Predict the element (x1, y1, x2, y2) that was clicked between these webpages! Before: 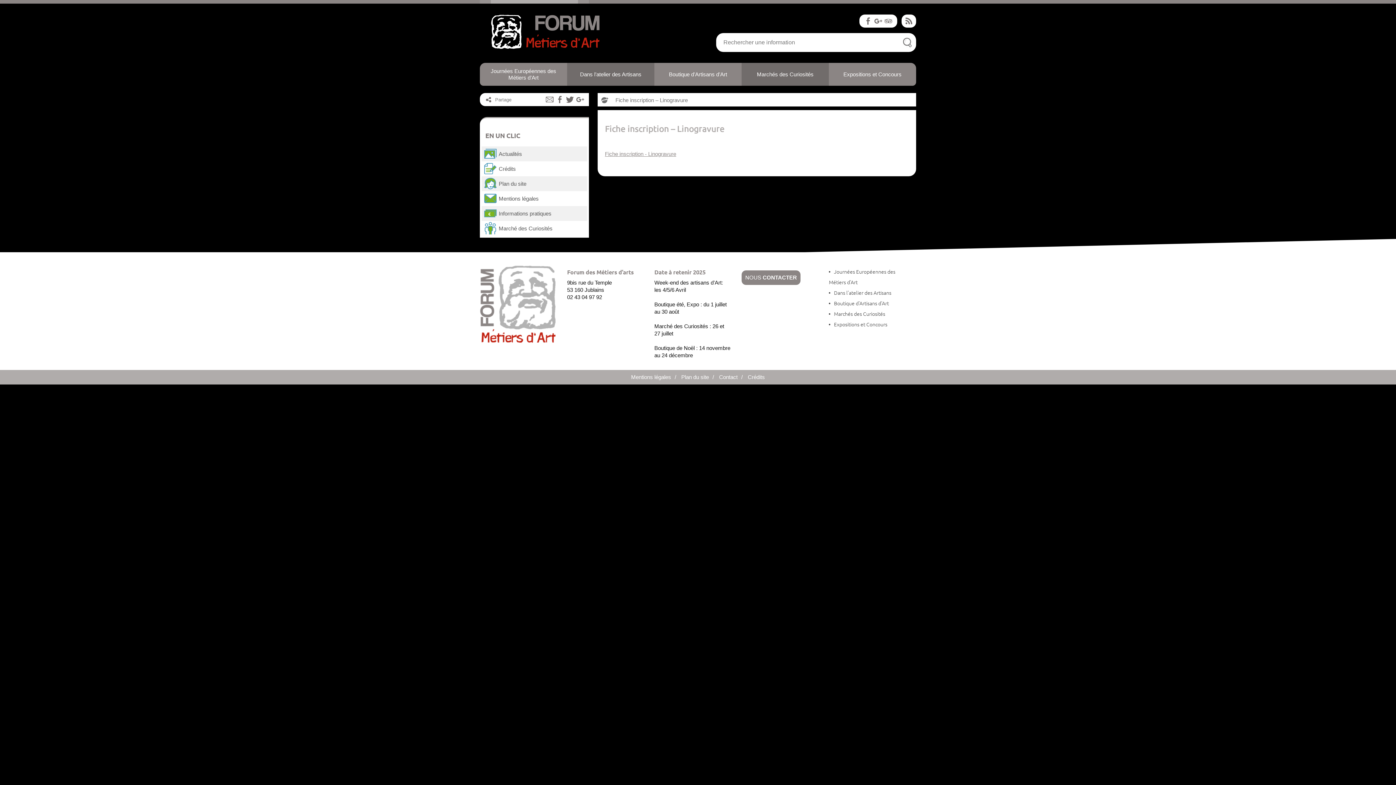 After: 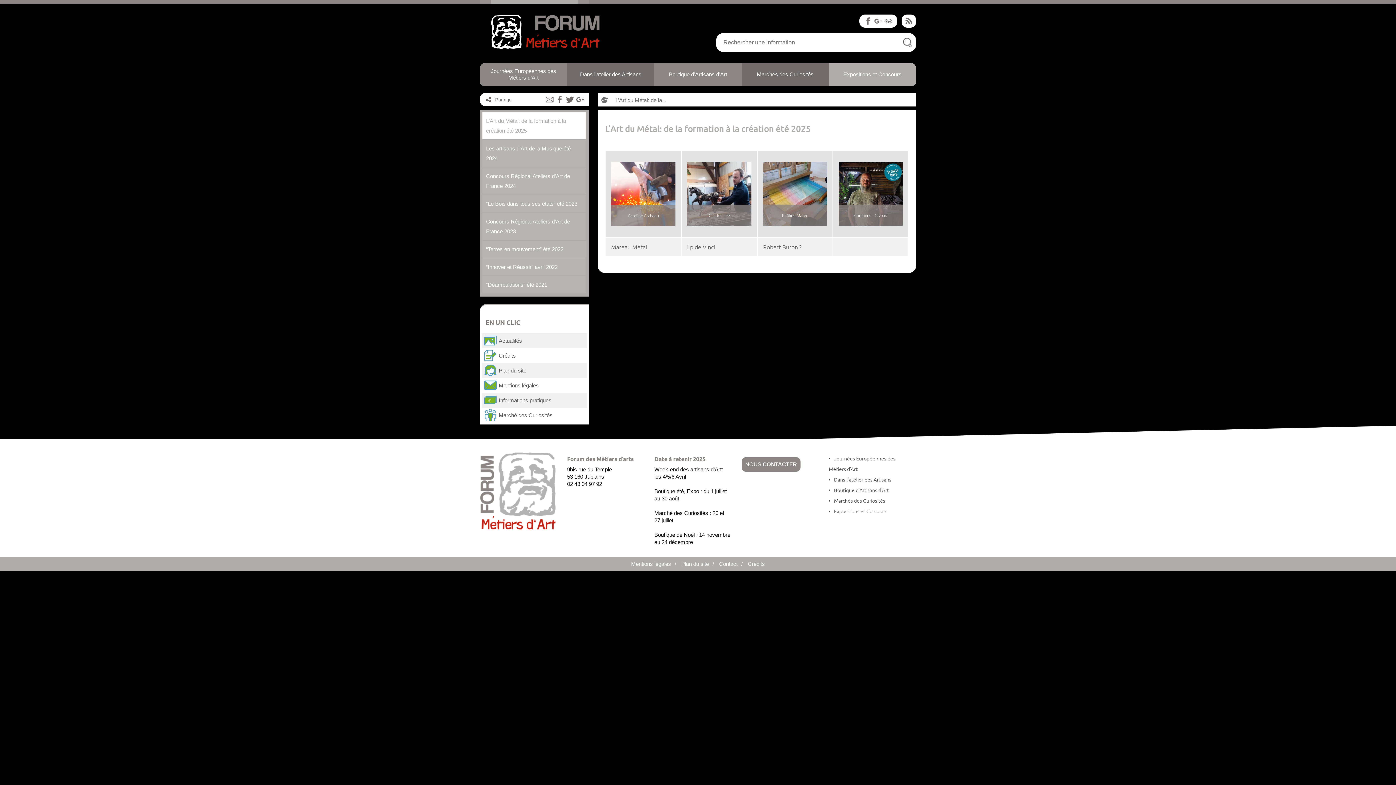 Action: label: Expositions et Concours bbox: (829, 62, 916, 85)